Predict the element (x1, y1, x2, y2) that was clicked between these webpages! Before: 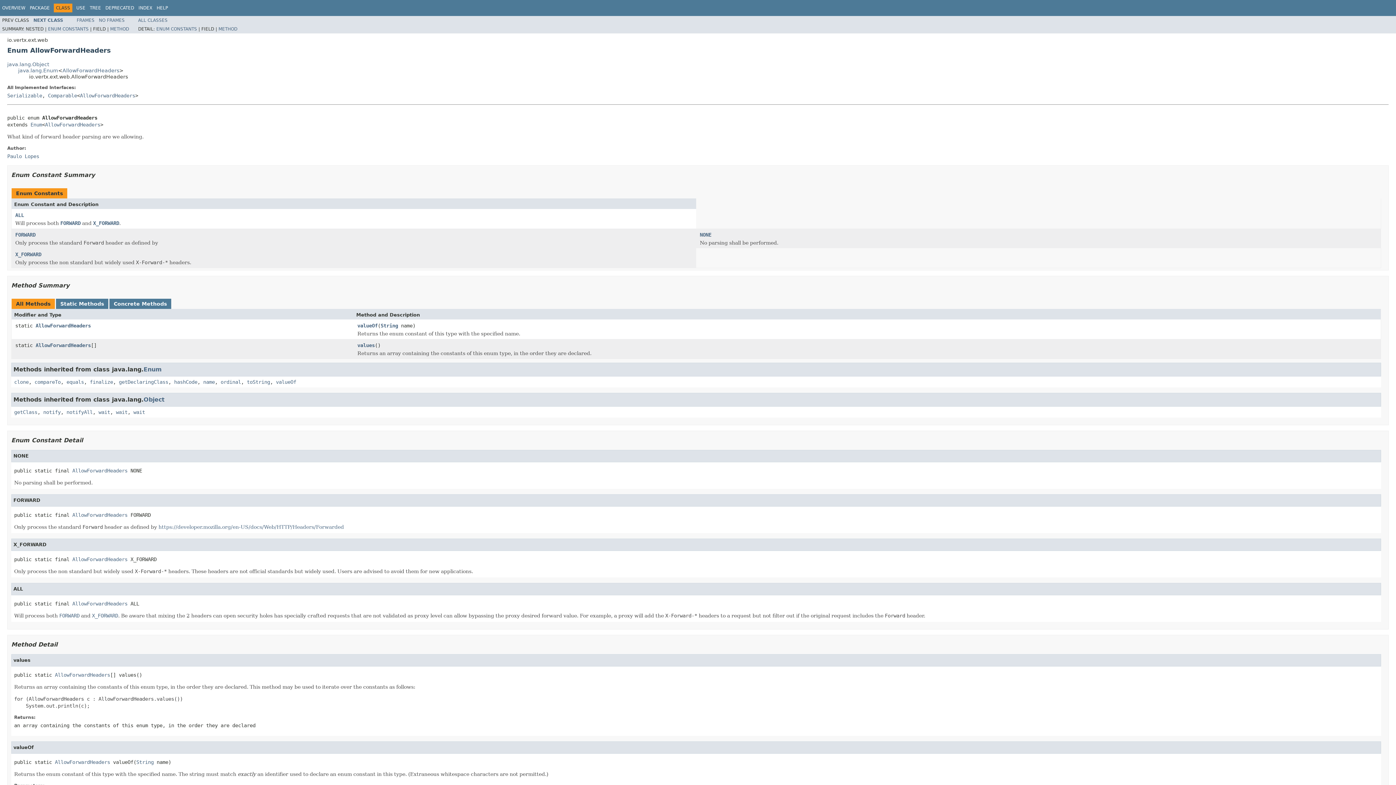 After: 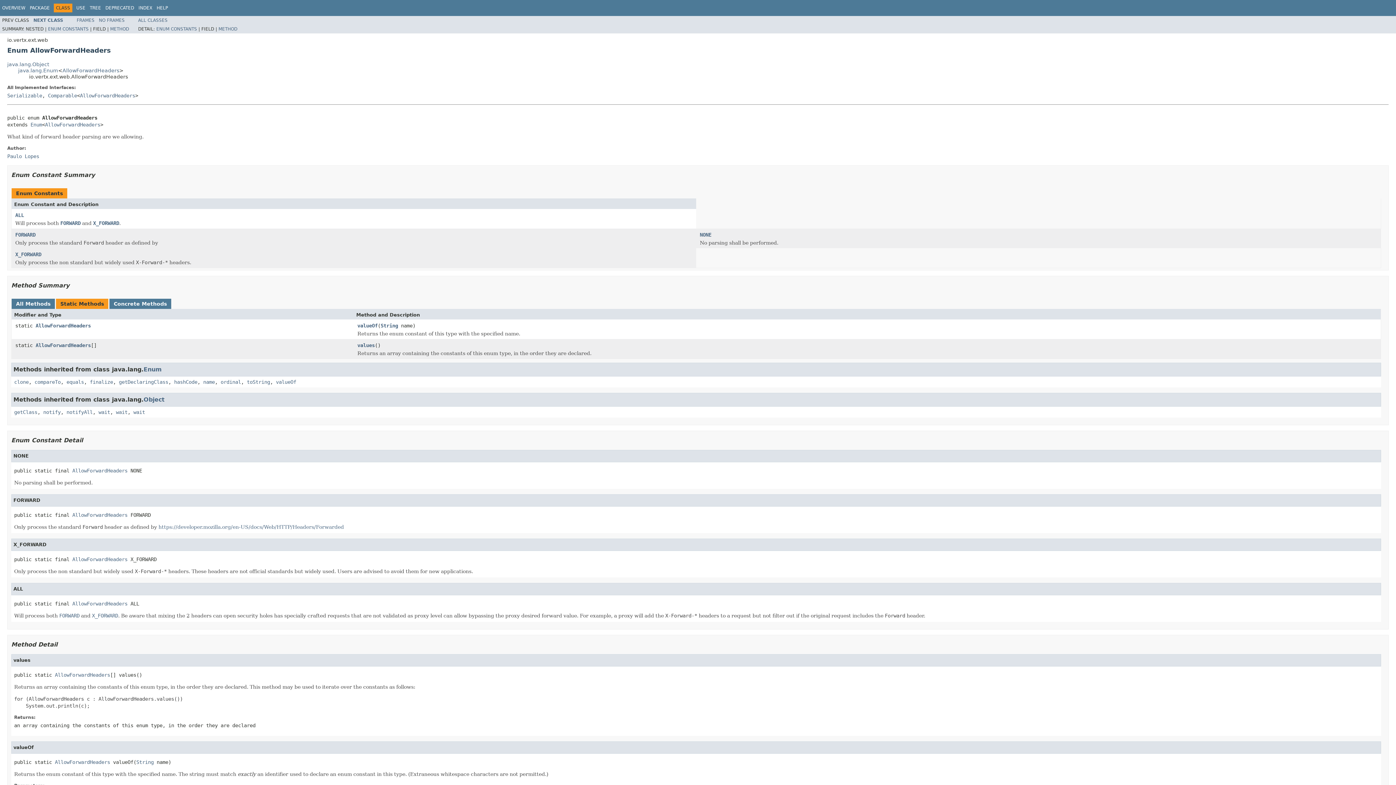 Action: label: Static Methods bbox: (60, 300, 104, 306)